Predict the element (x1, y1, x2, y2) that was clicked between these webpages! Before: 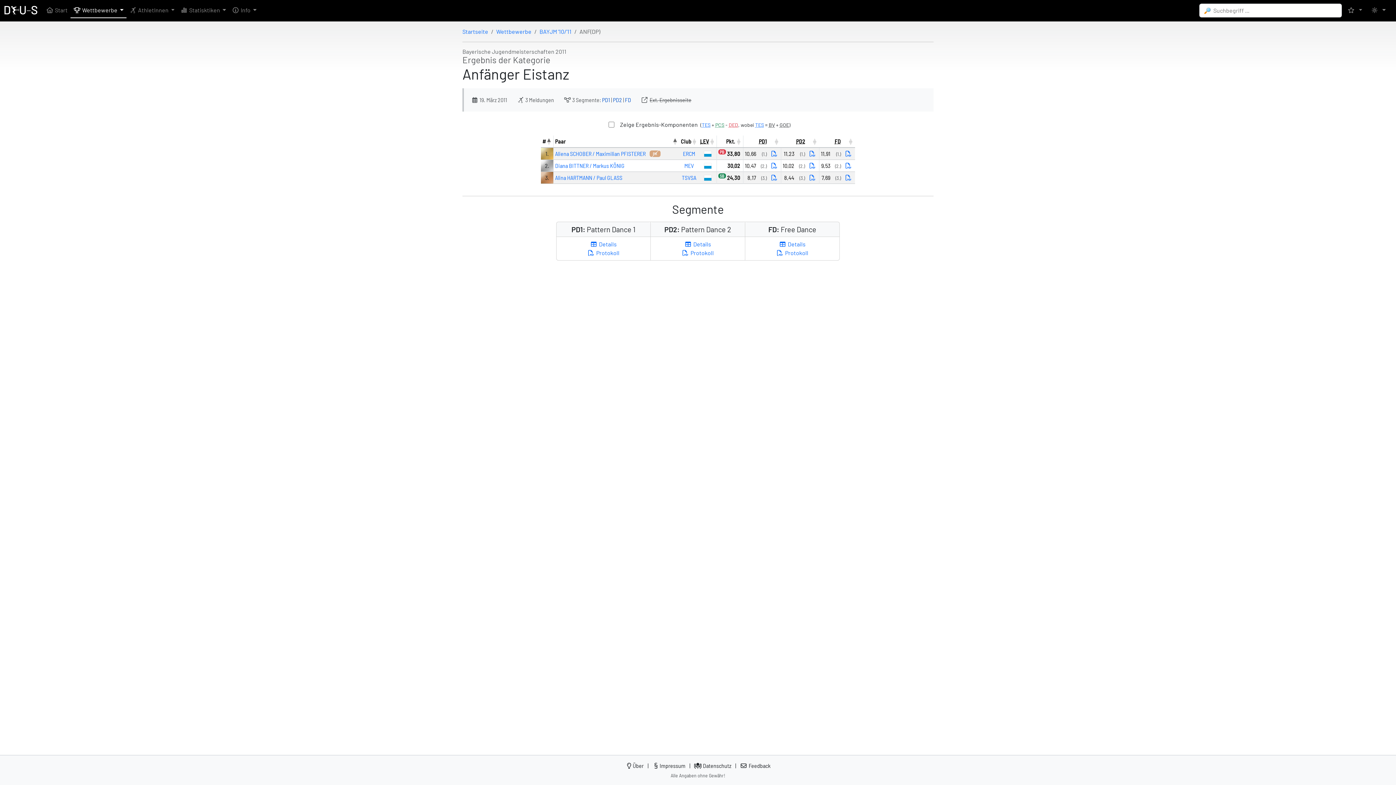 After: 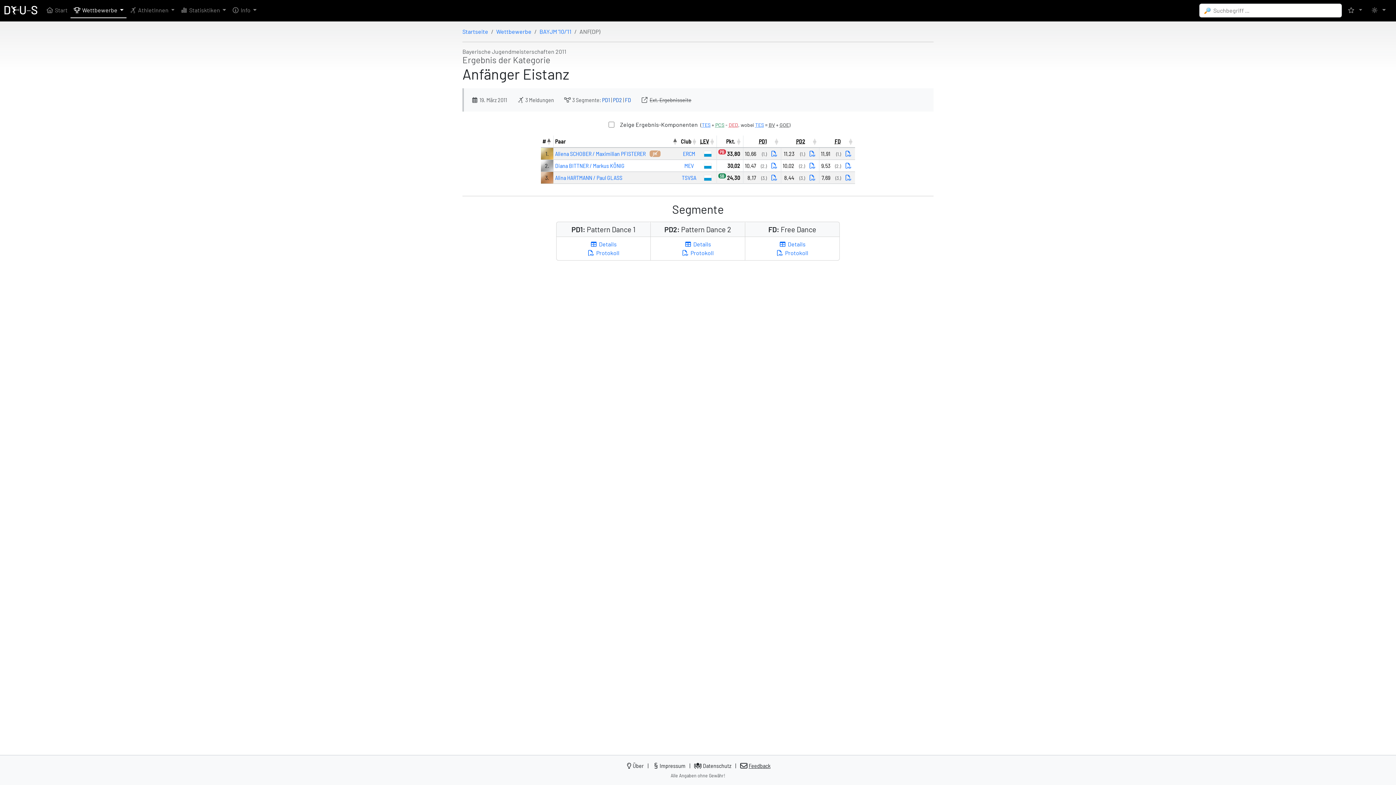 Action: label: Feedback bbox: (740, 762, 770, 769)